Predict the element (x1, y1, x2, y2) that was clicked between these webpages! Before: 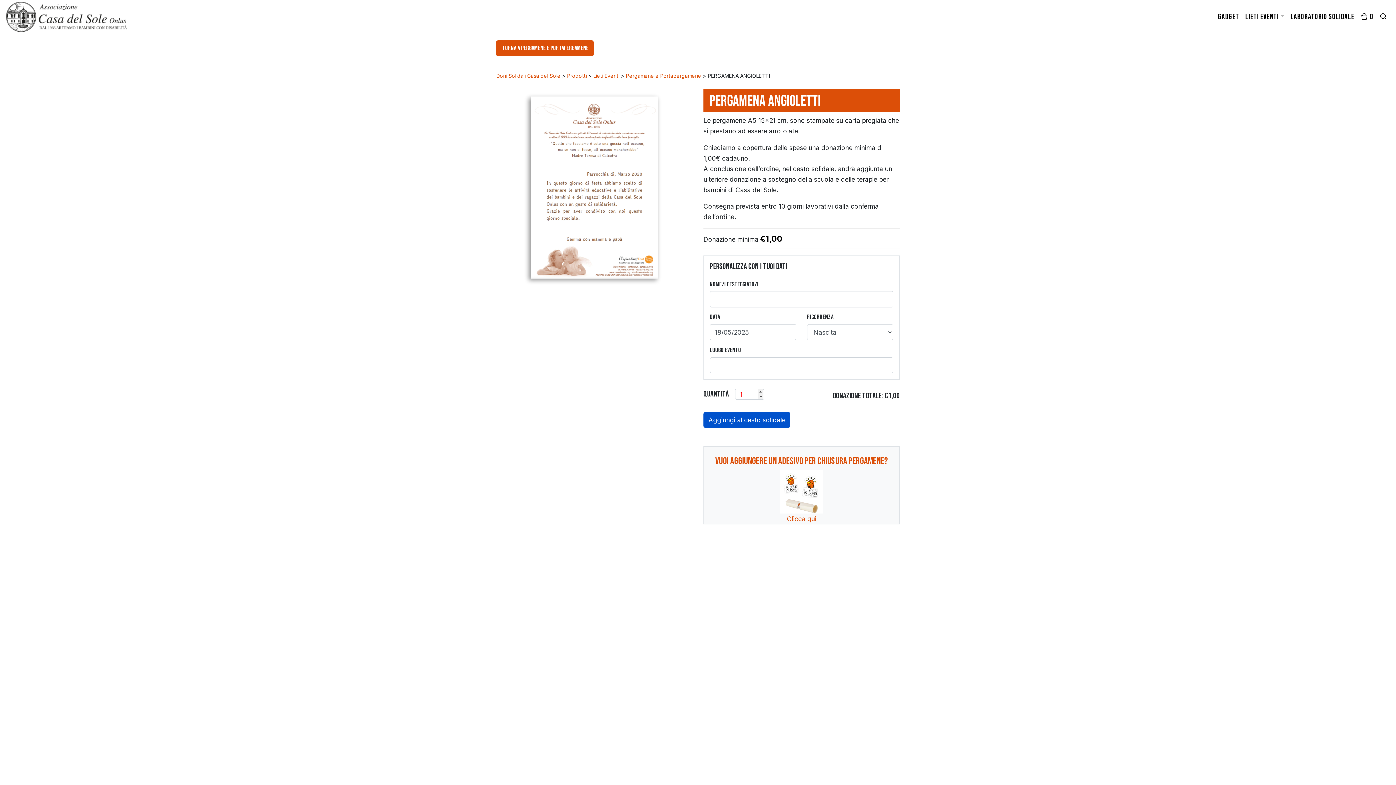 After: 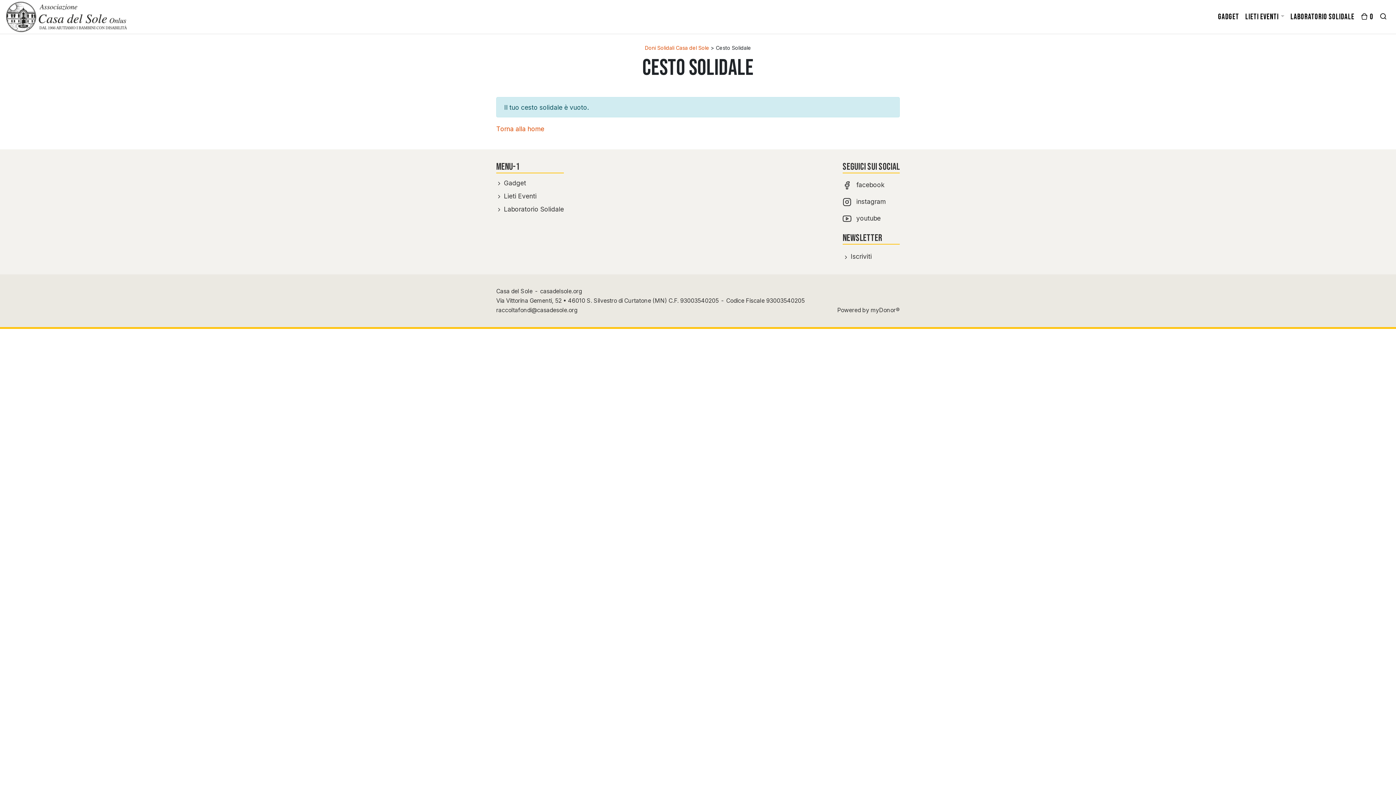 Action: label:  0 bbox: (1357, 7, 1376, 26)